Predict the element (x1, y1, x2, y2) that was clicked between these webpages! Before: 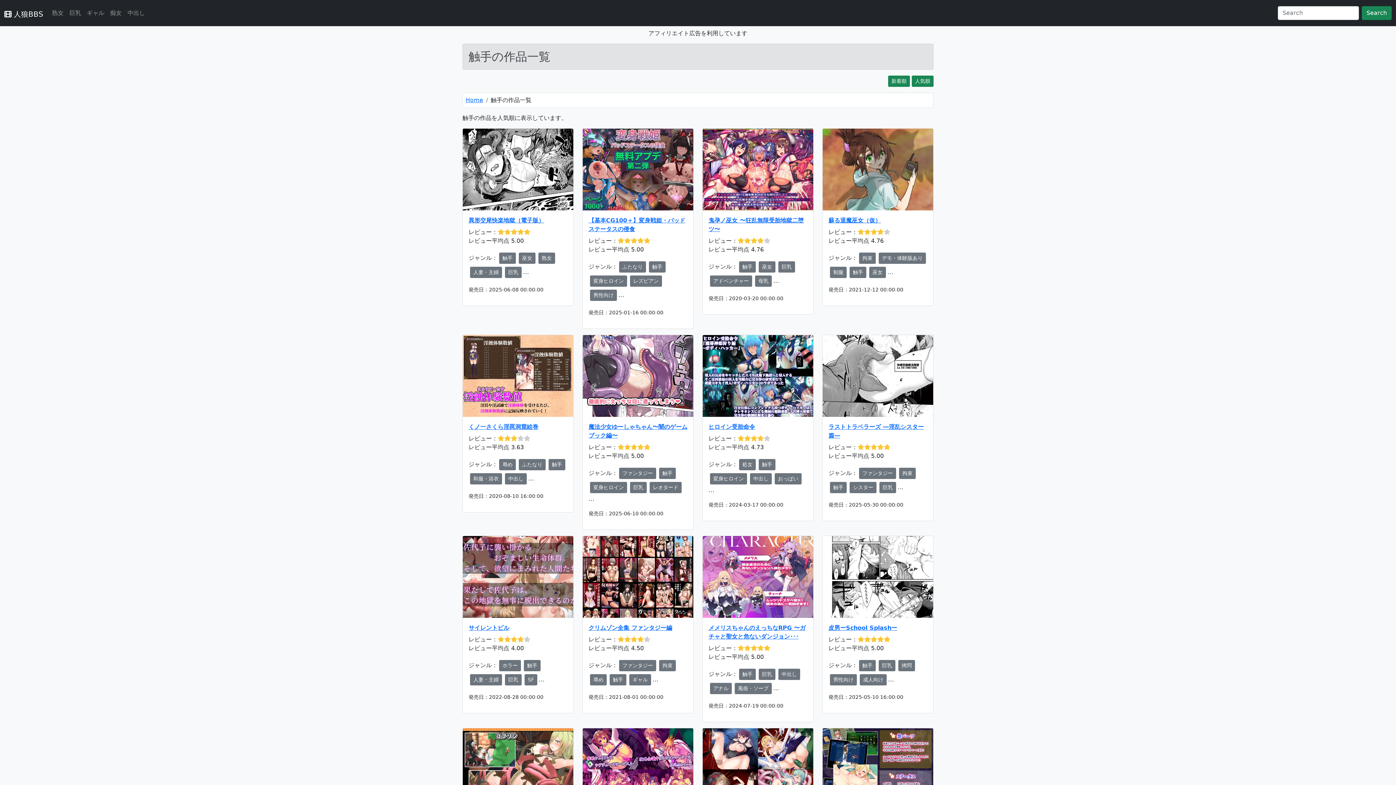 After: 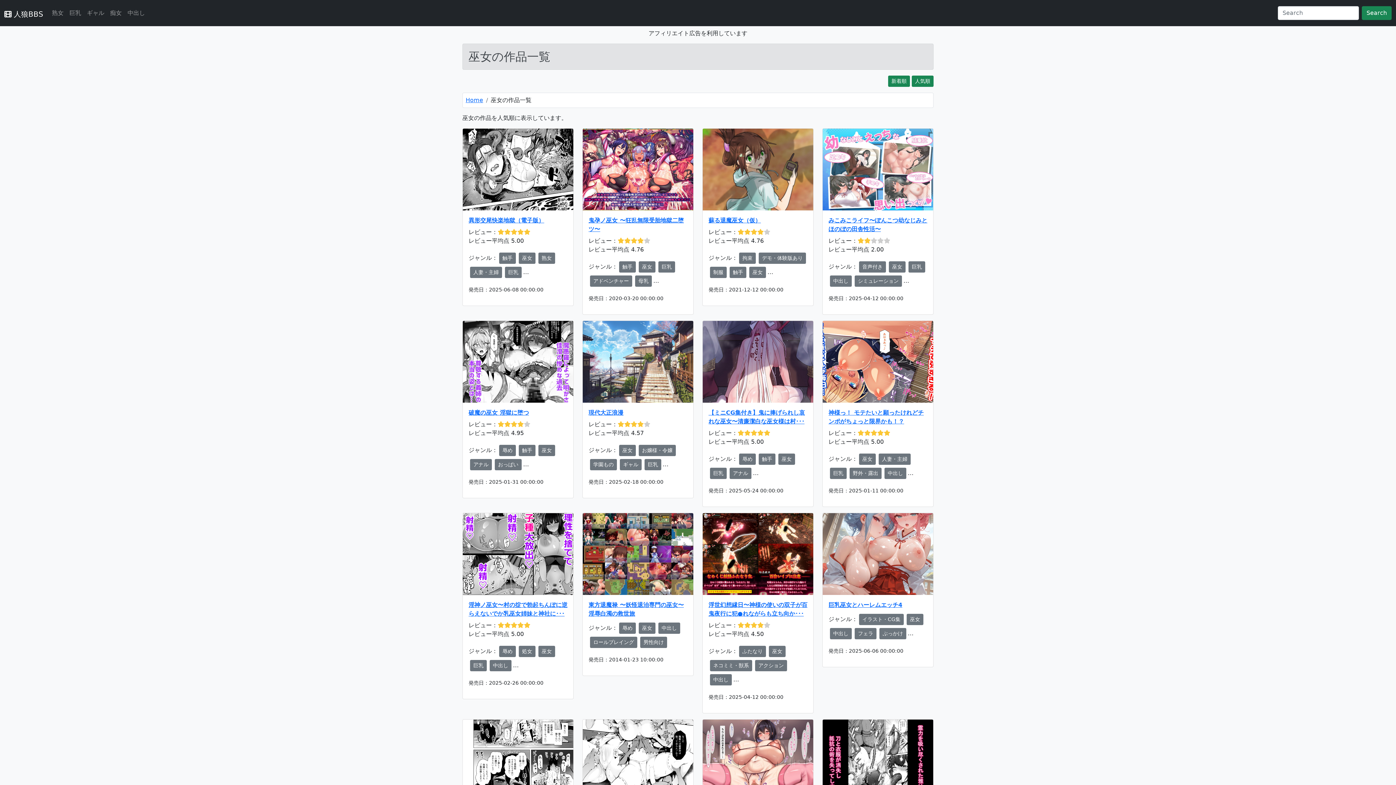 Action: bbox: (518, 252, 535, 264) label: 巫女